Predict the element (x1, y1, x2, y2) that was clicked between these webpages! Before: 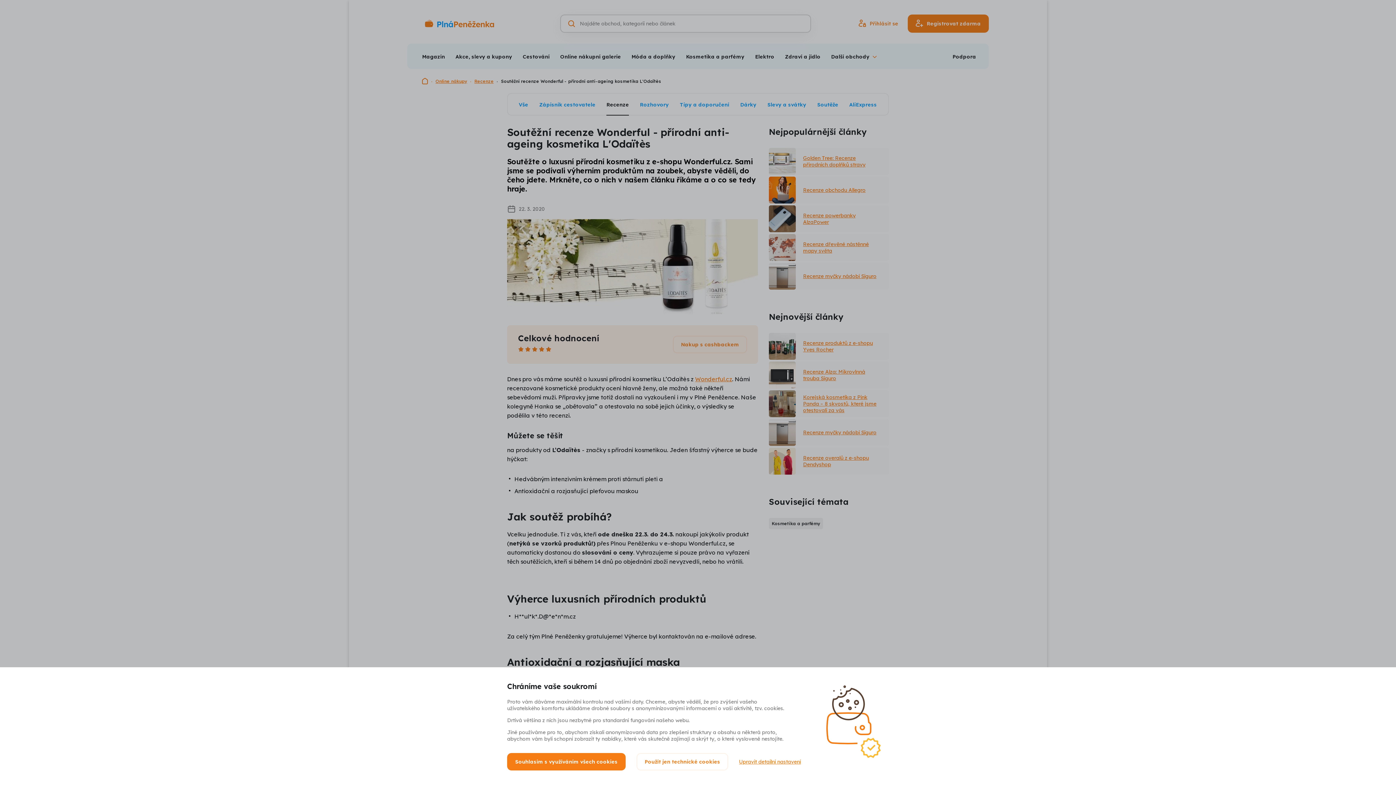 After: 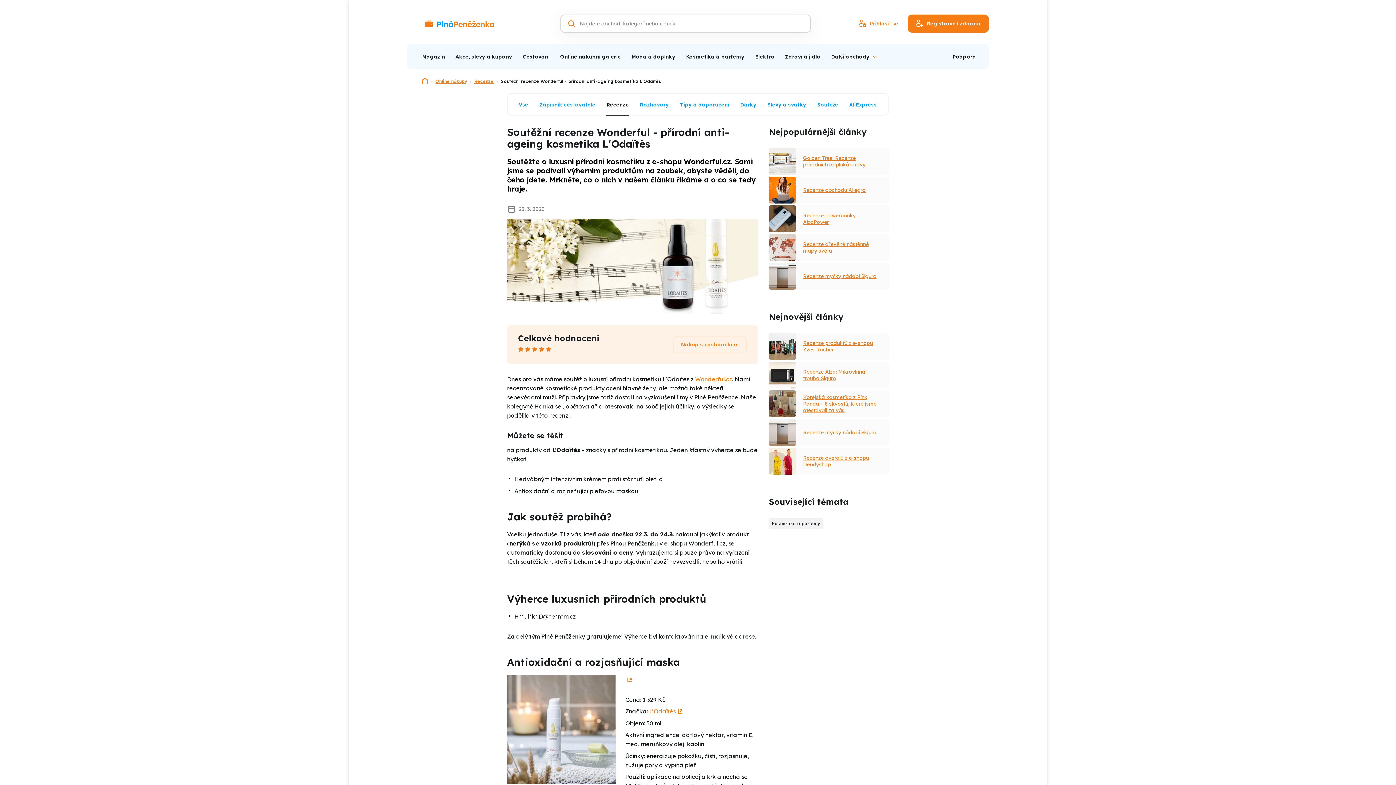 Action: label: Použít jen technické cookies bbox: (636, 753, 728, 770)